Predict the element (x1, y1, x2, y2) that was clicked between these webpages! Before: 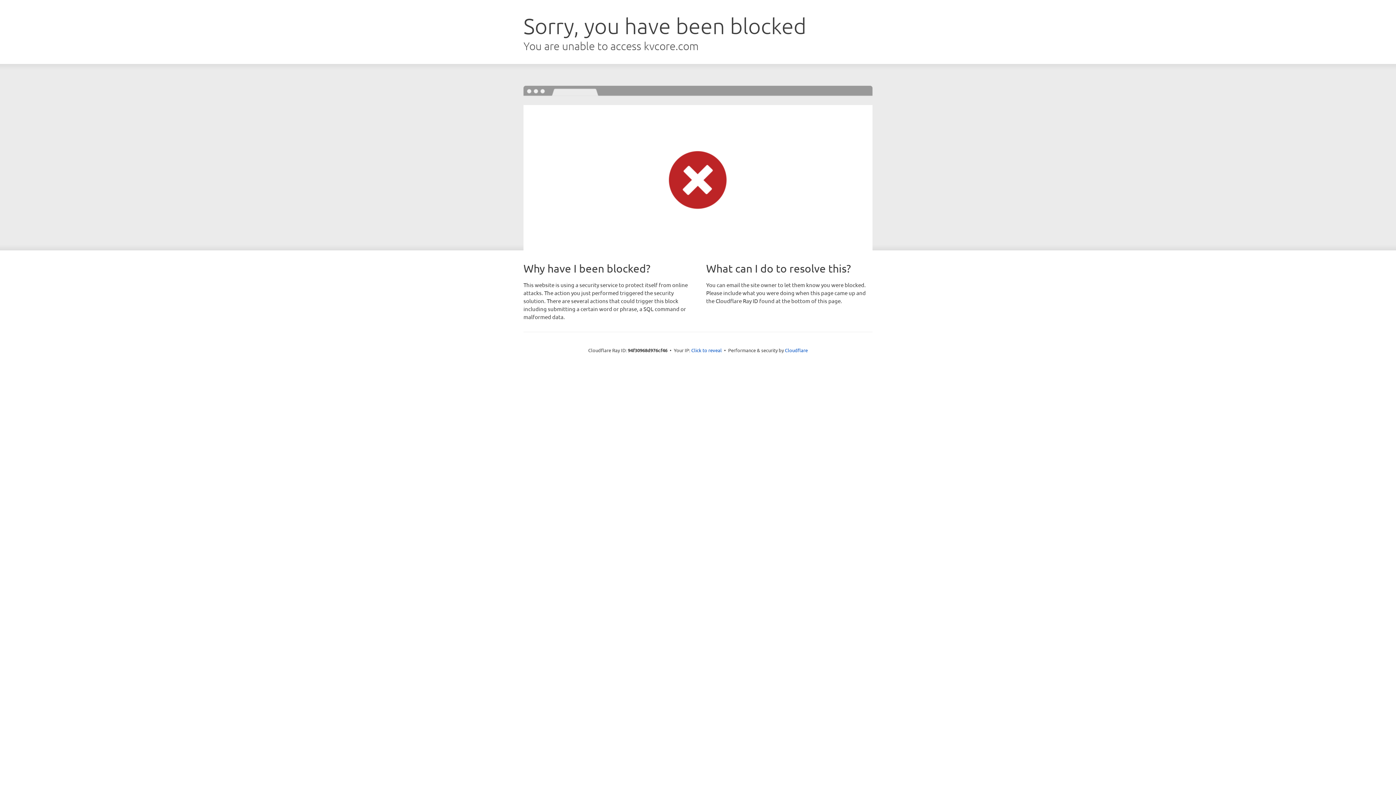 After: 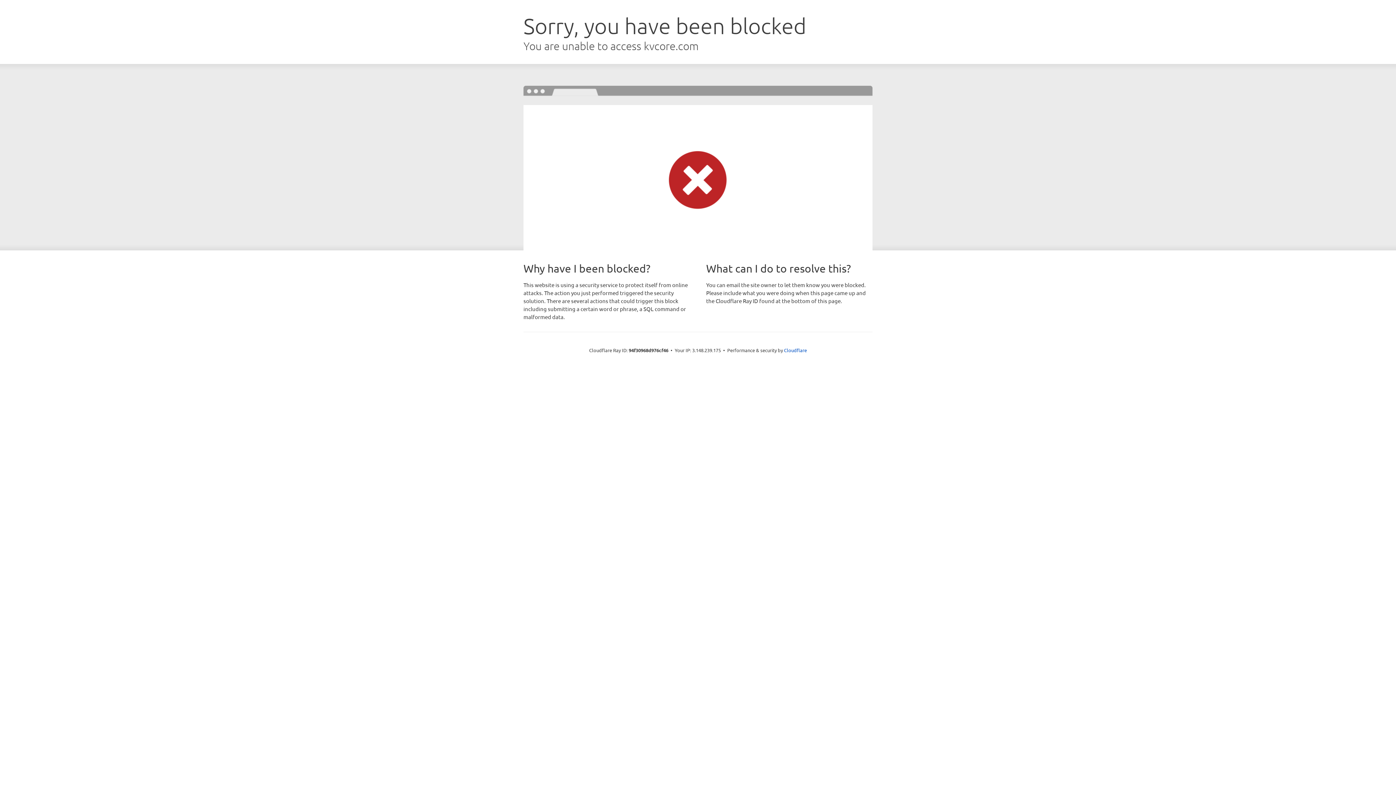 Action: label: Click to reveal bbox: (691, 346, 722, 353)